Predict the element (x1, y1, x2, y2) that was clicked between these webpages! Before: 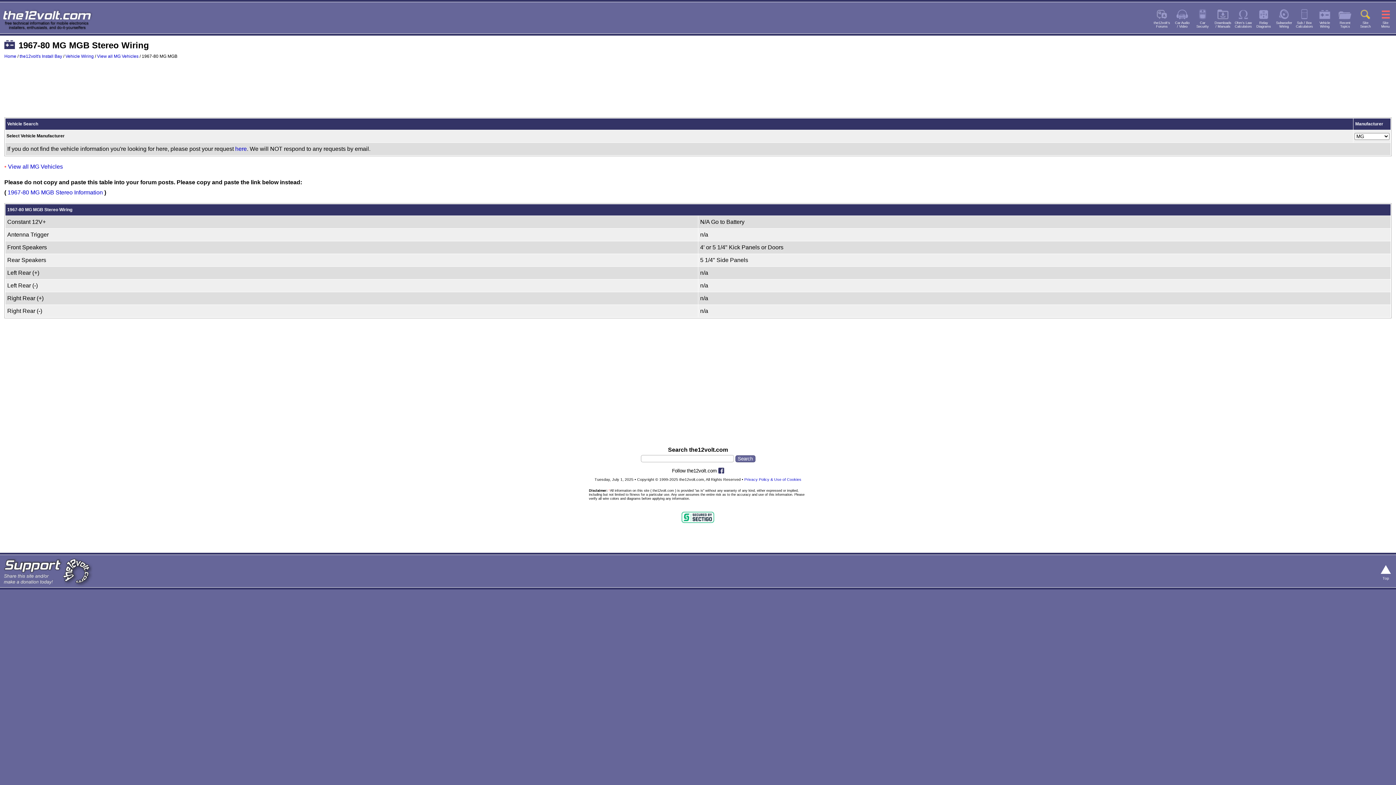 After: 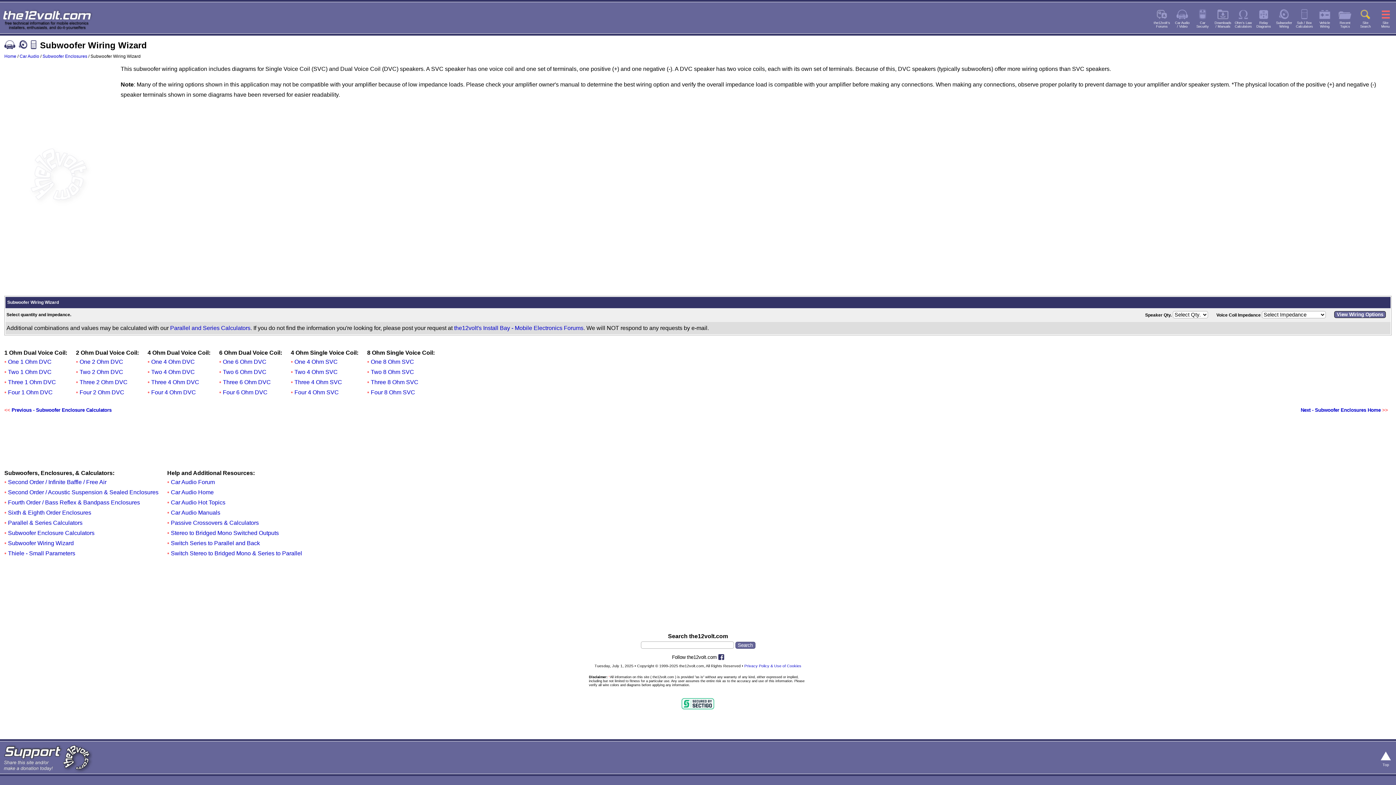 Action: bbox: (1277, 11, 1290, 17)